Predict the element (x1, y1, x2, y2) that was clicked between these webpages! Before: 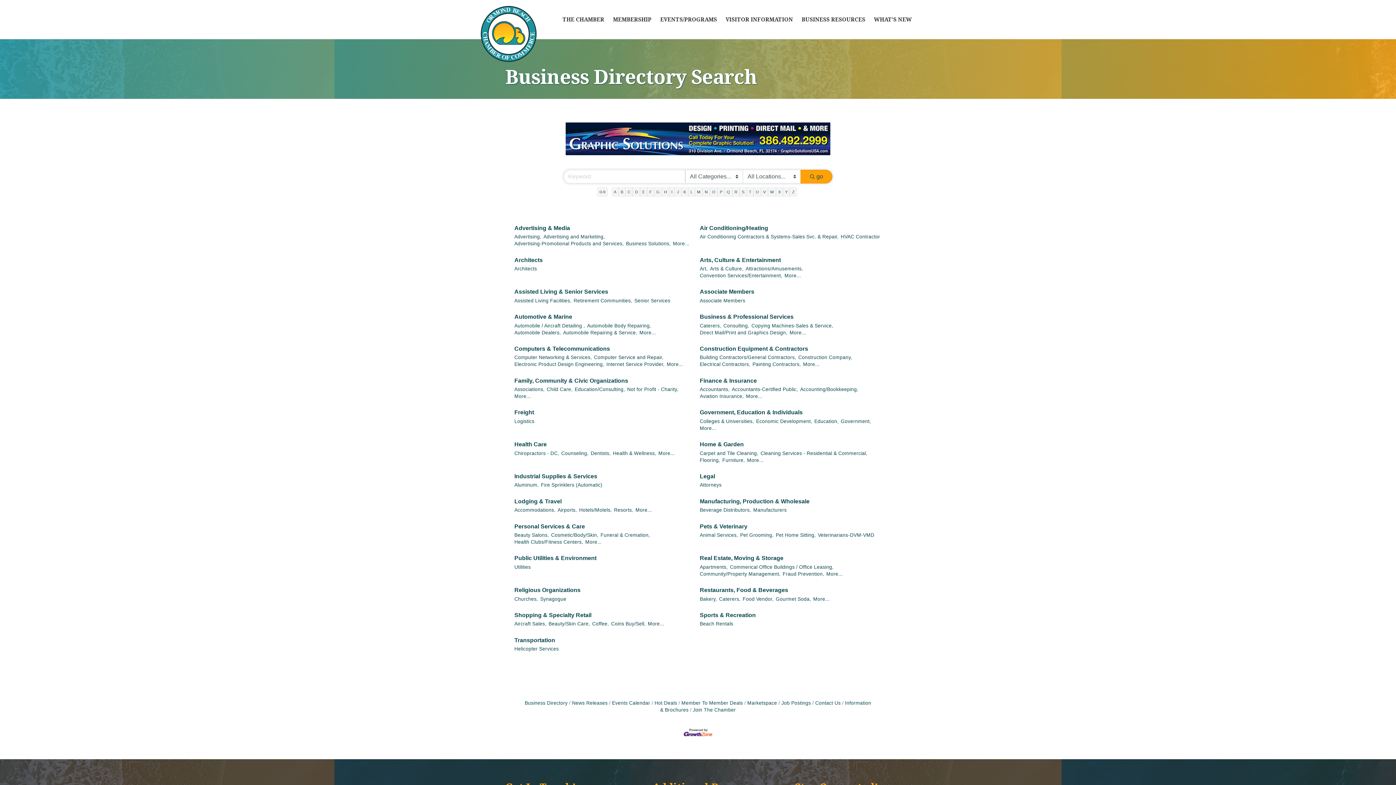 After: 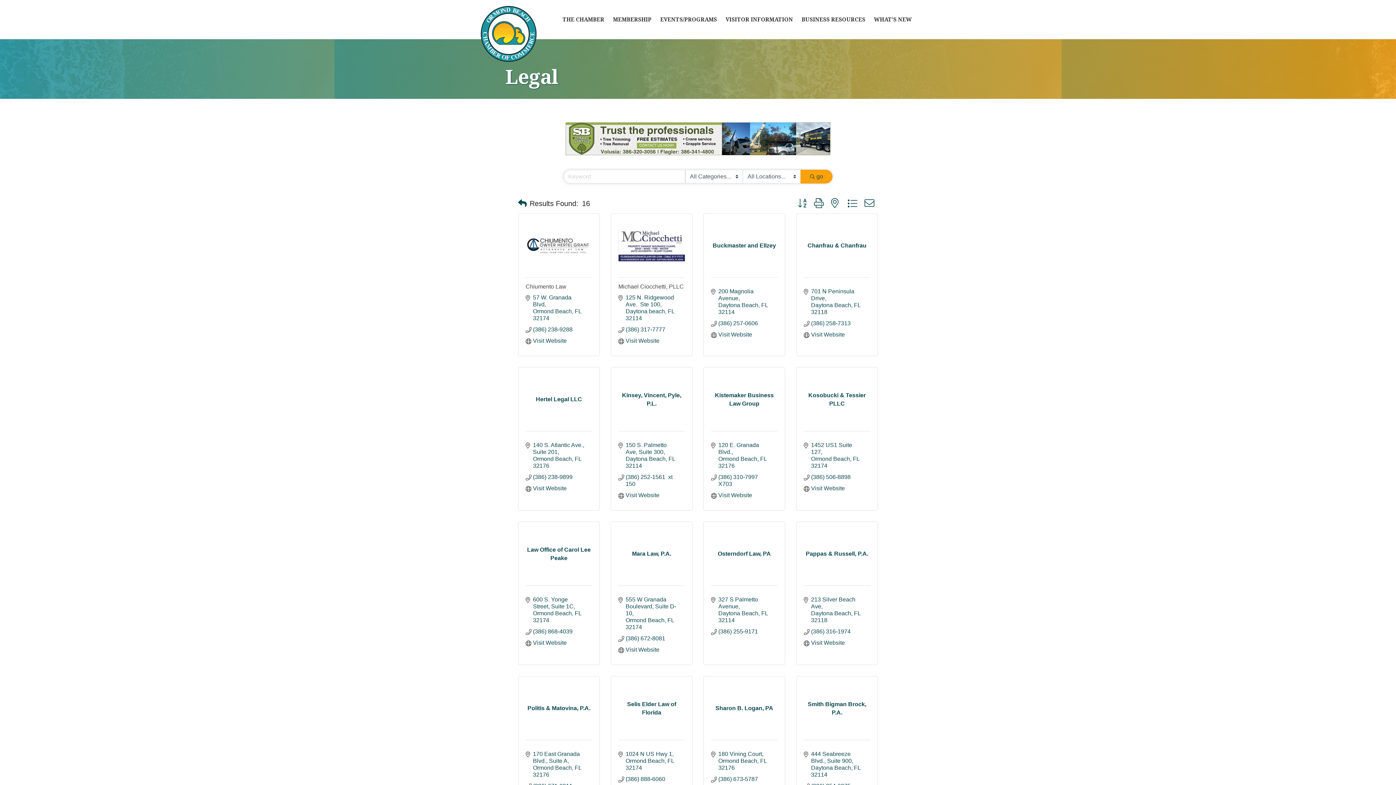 Action: bbox: (700, 472, 715, 480) label: Legal